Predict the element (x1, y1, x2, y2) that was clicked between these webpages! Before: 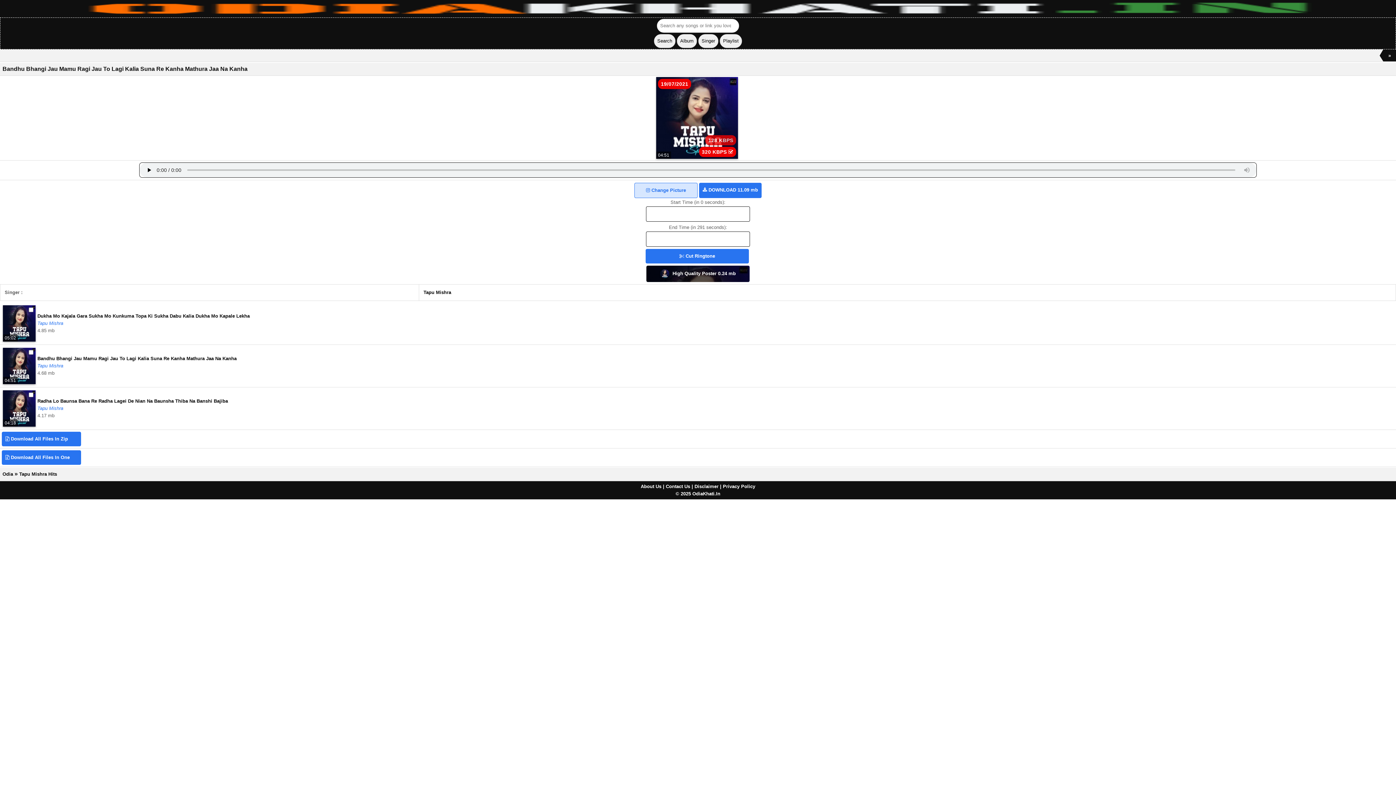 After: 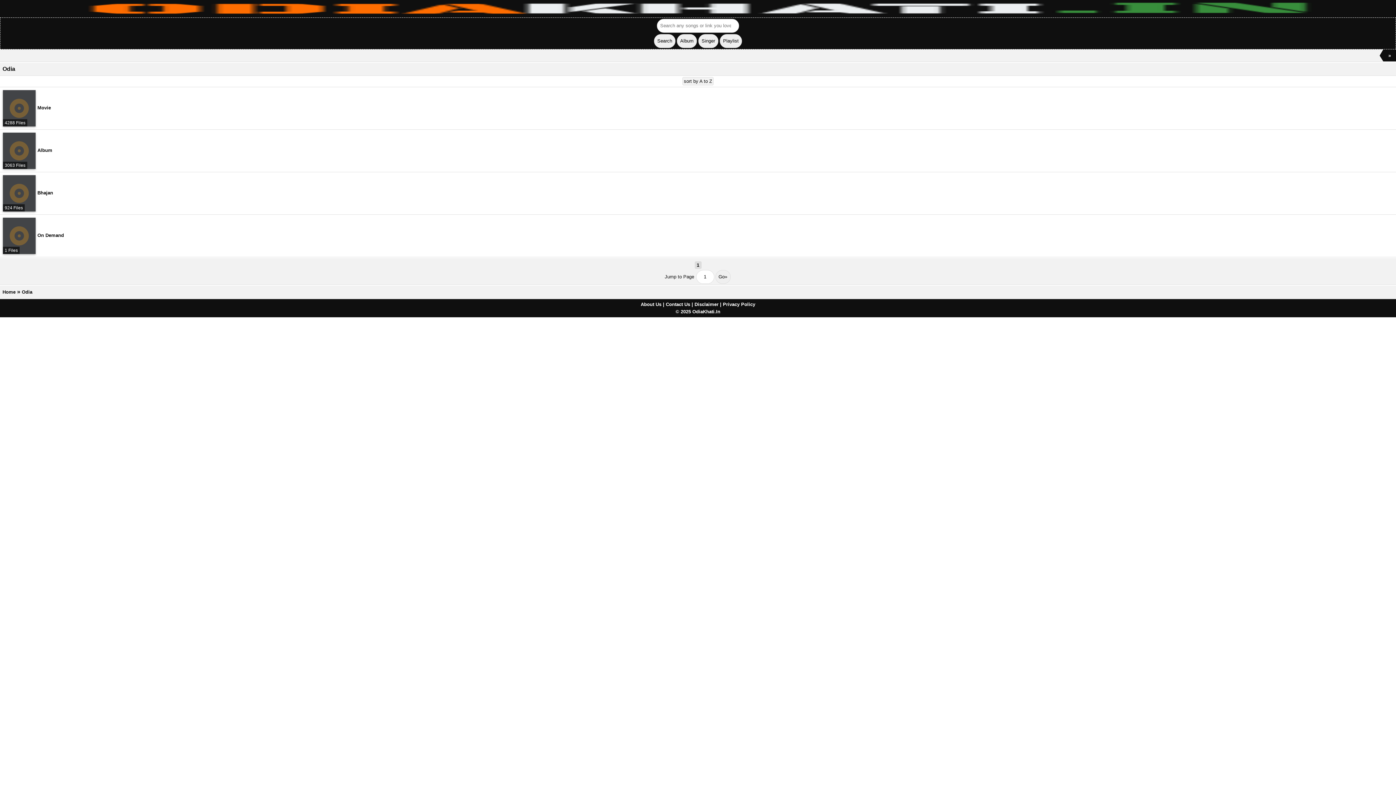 Action: label: Odia bbox: (2, 386, 13, 391)